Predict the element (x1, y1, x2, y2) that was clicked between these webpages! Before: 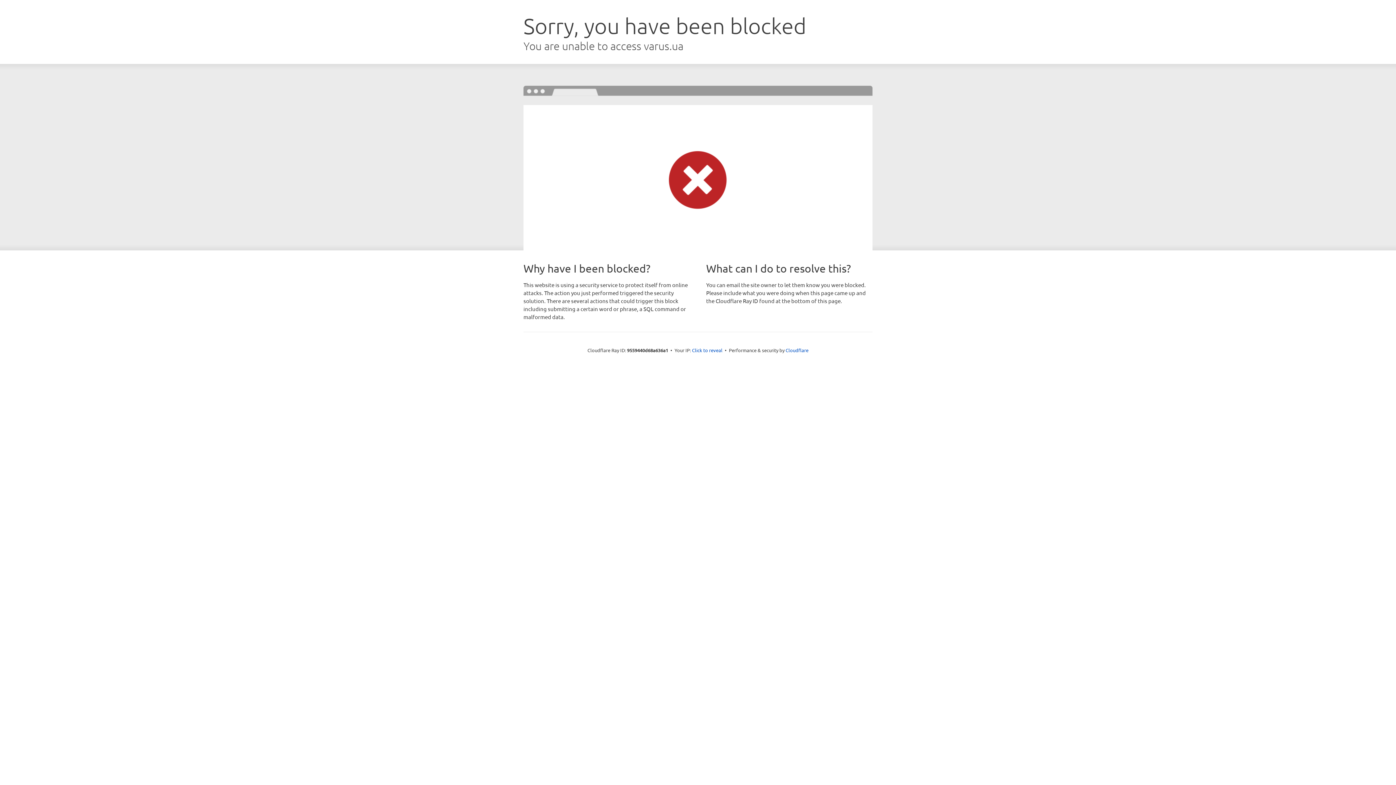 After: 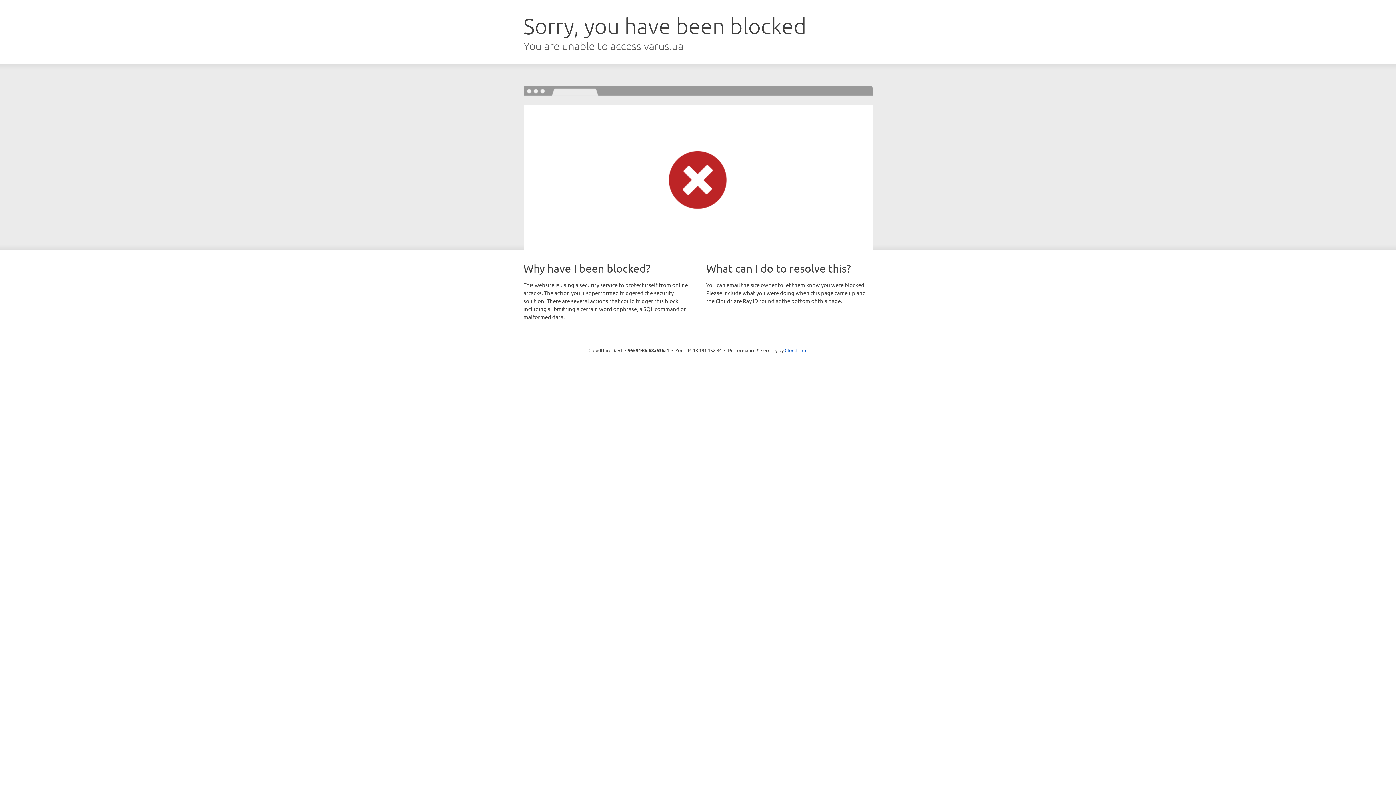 Action: bbox: (692, 346, 722, 353) label: Click to reveal